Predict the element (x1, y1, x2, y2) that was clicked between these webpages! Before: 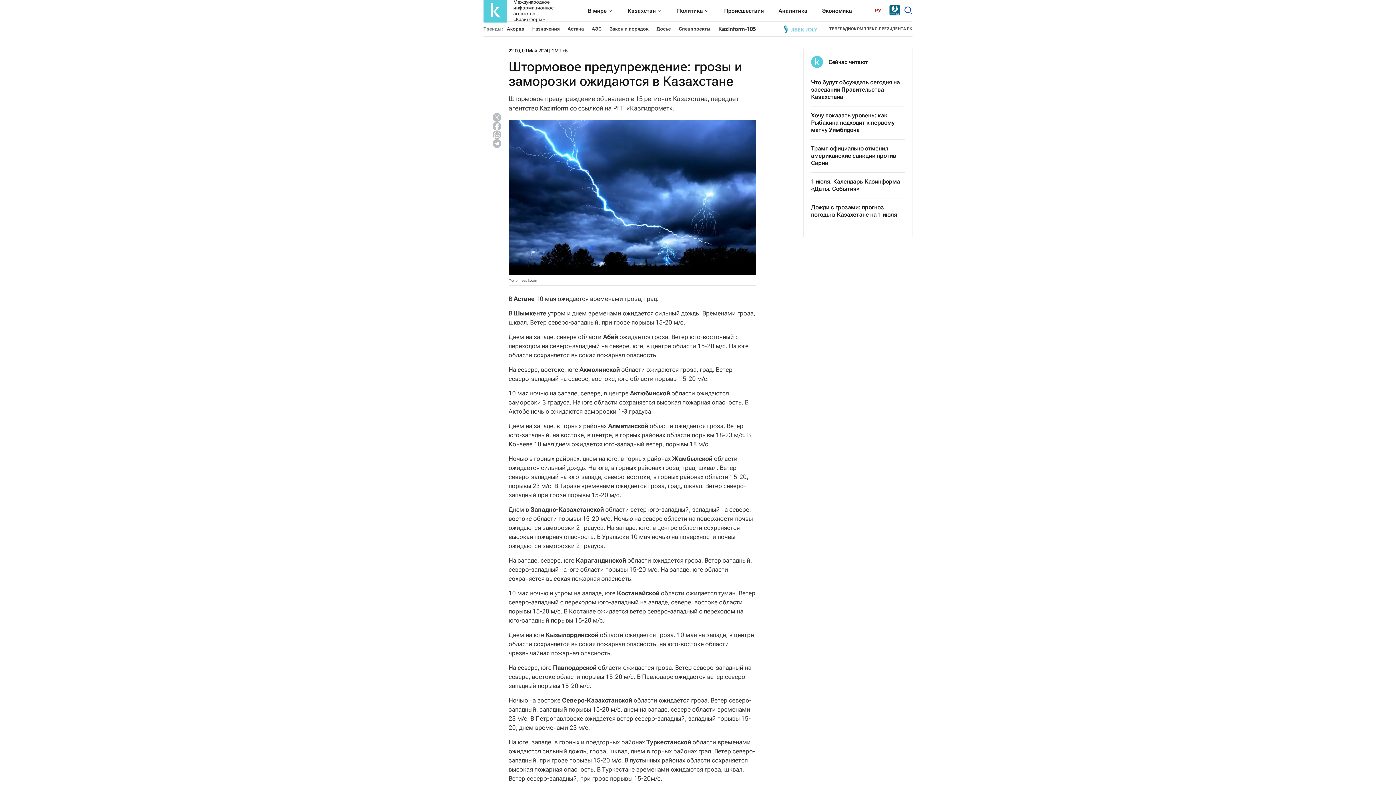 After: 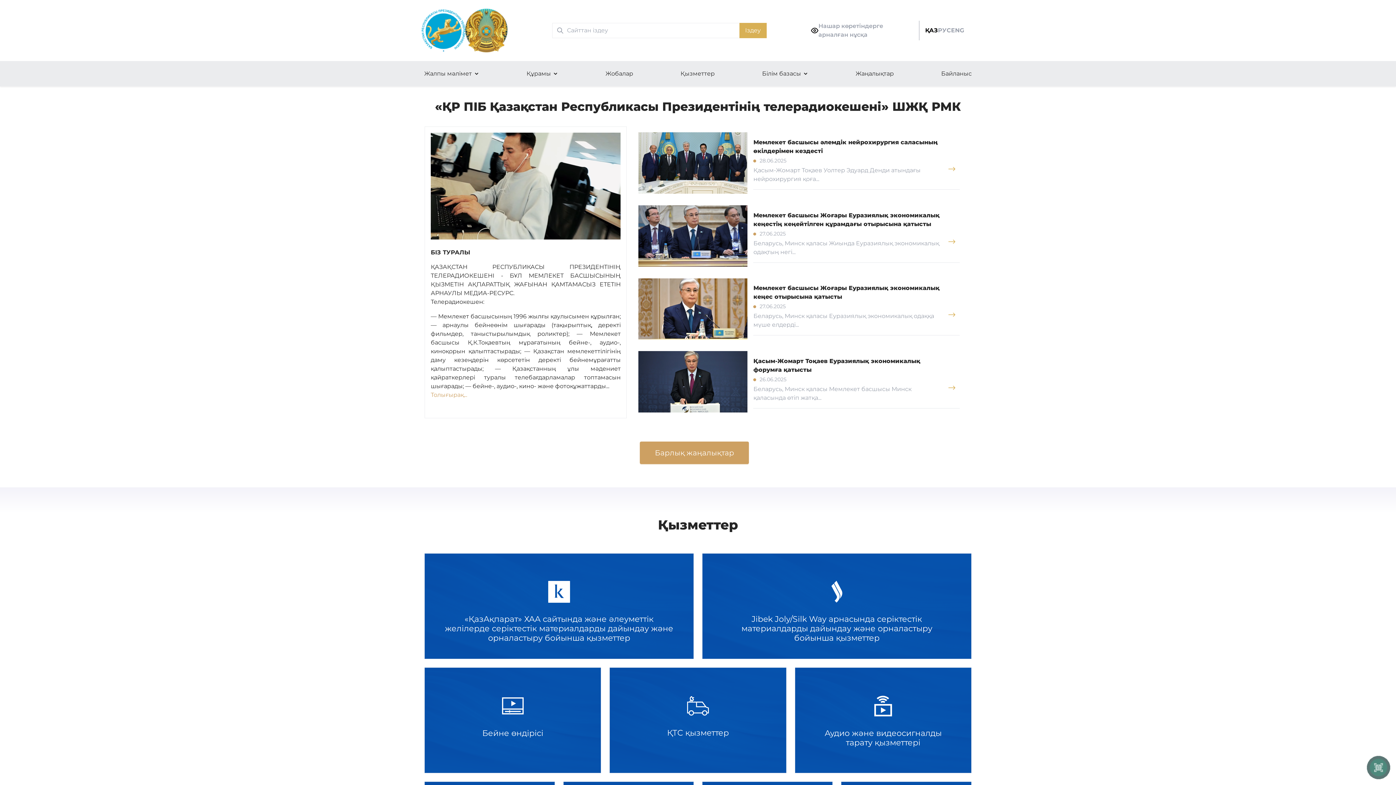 Action: label: ТЕЛЕРАДИОКОМПЛЕКС ПРЕЗИДЕНТА РК bbox: (823, 26, 912, 31)